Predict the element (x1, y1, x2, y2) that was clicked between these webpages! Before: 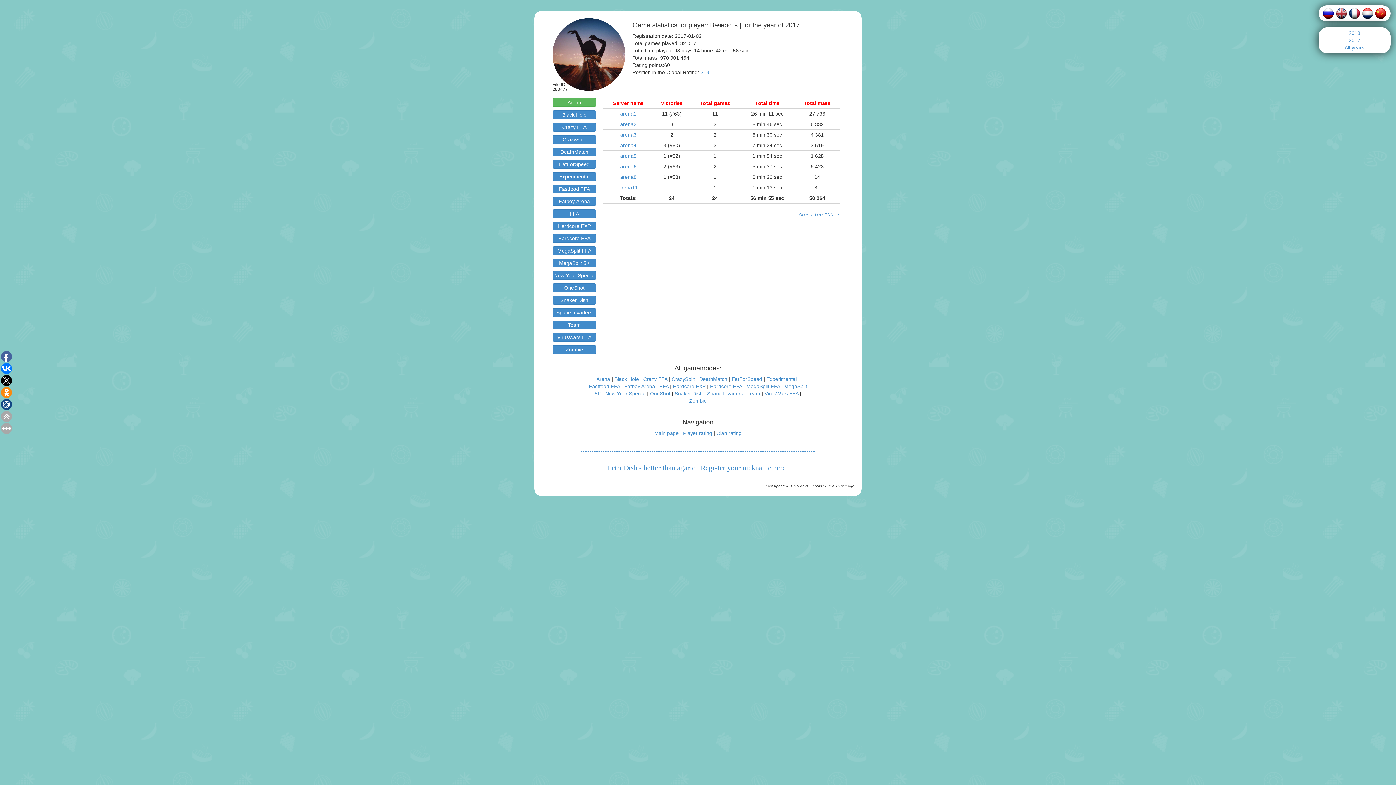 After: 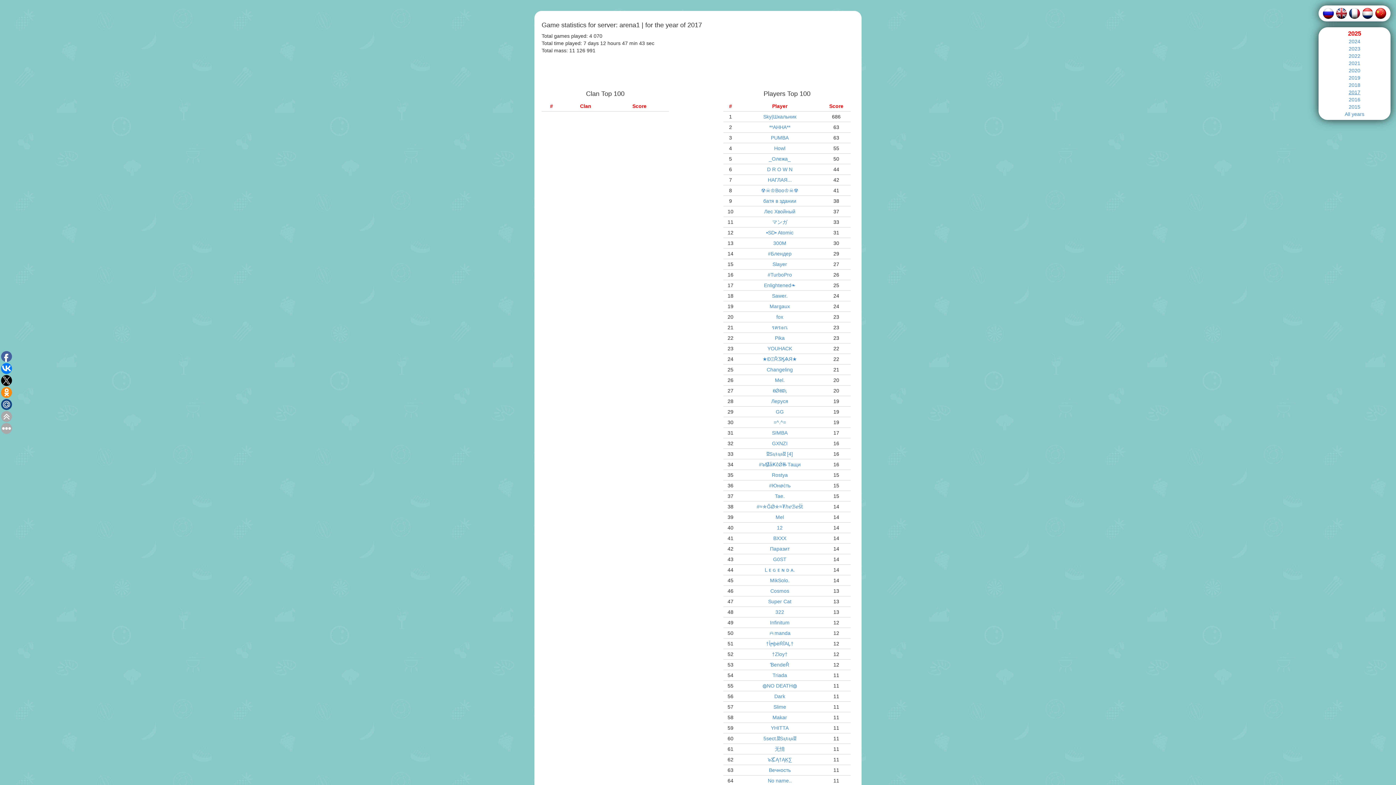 Action: label: arena1 bbox: (620, 110, 636, 116)